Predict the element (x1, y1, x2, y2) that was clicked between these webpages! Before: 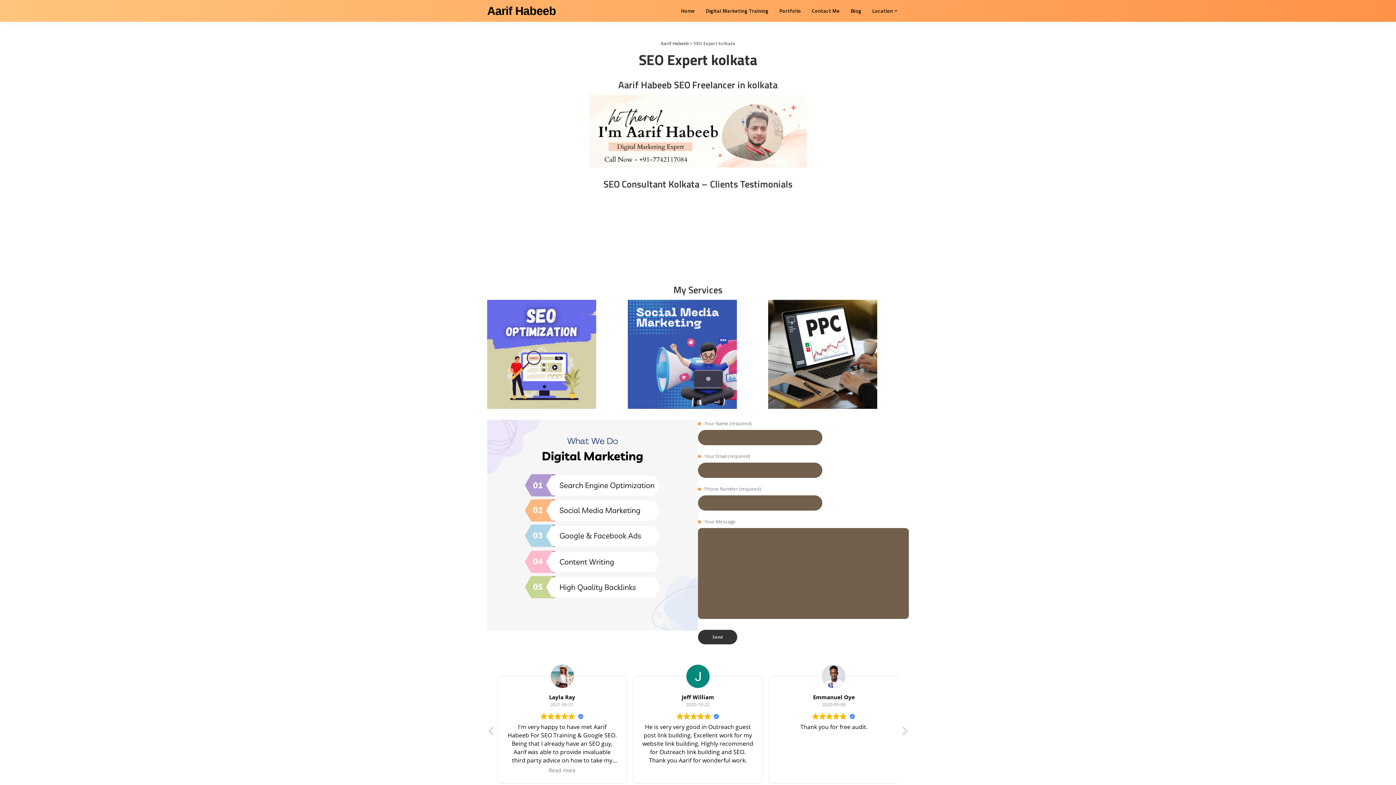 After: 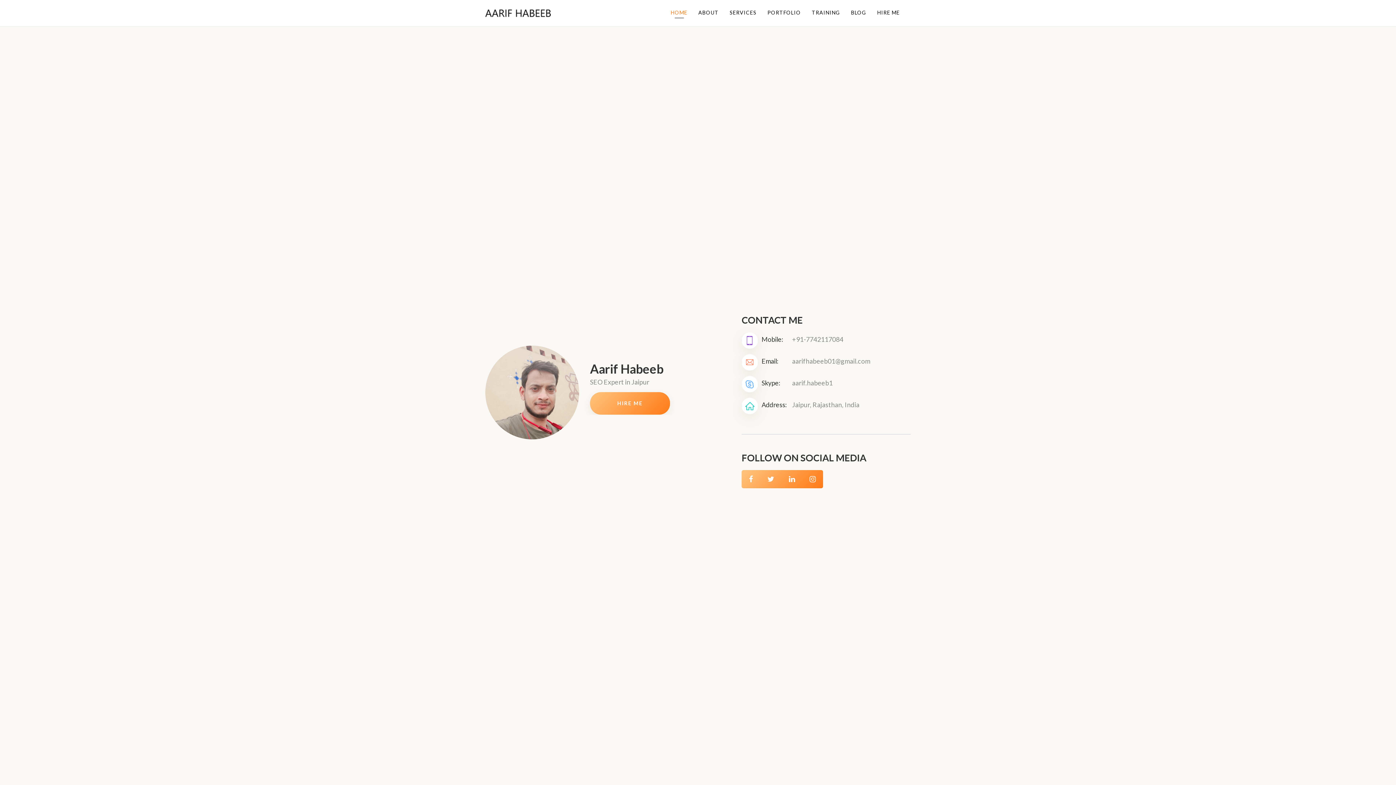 Action: label: Home bbox: (675, 0, 700, 21)